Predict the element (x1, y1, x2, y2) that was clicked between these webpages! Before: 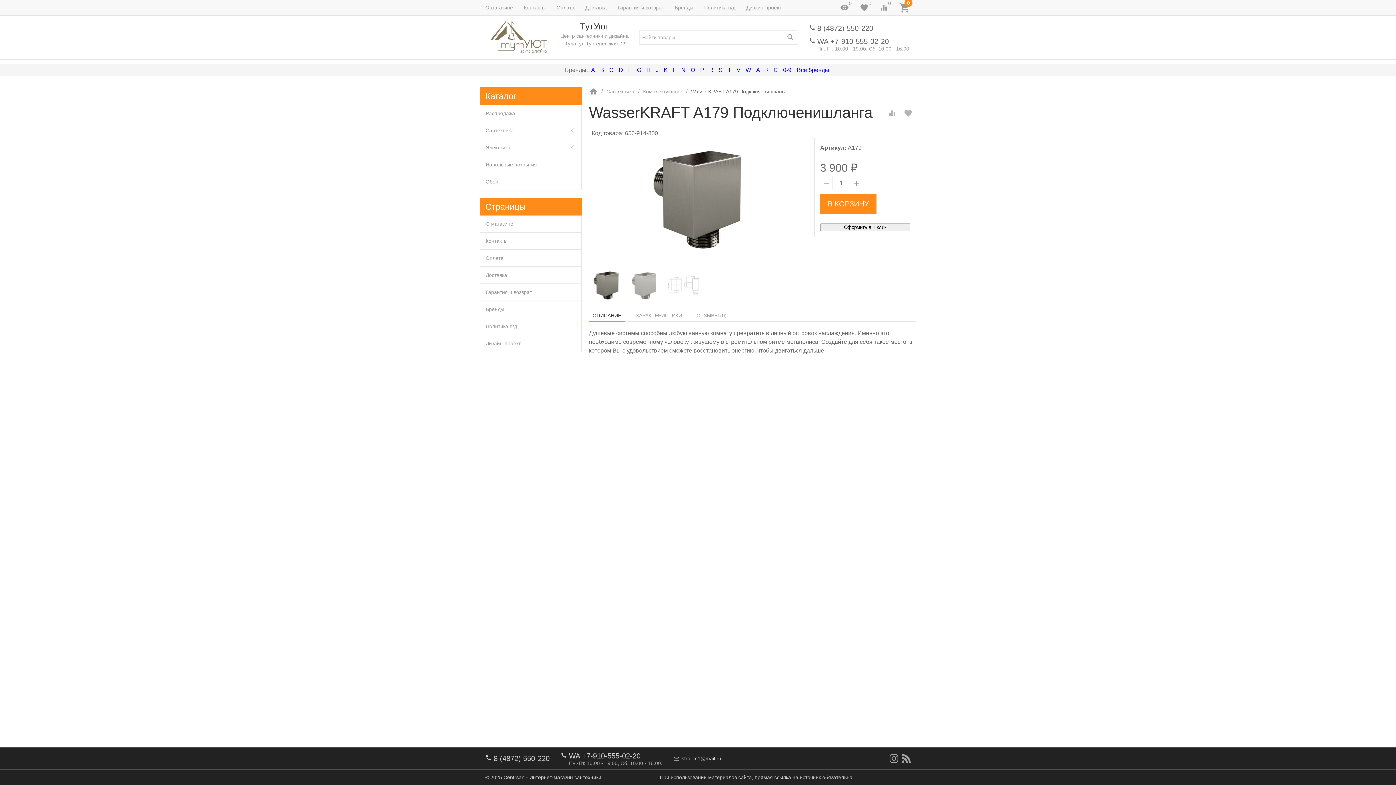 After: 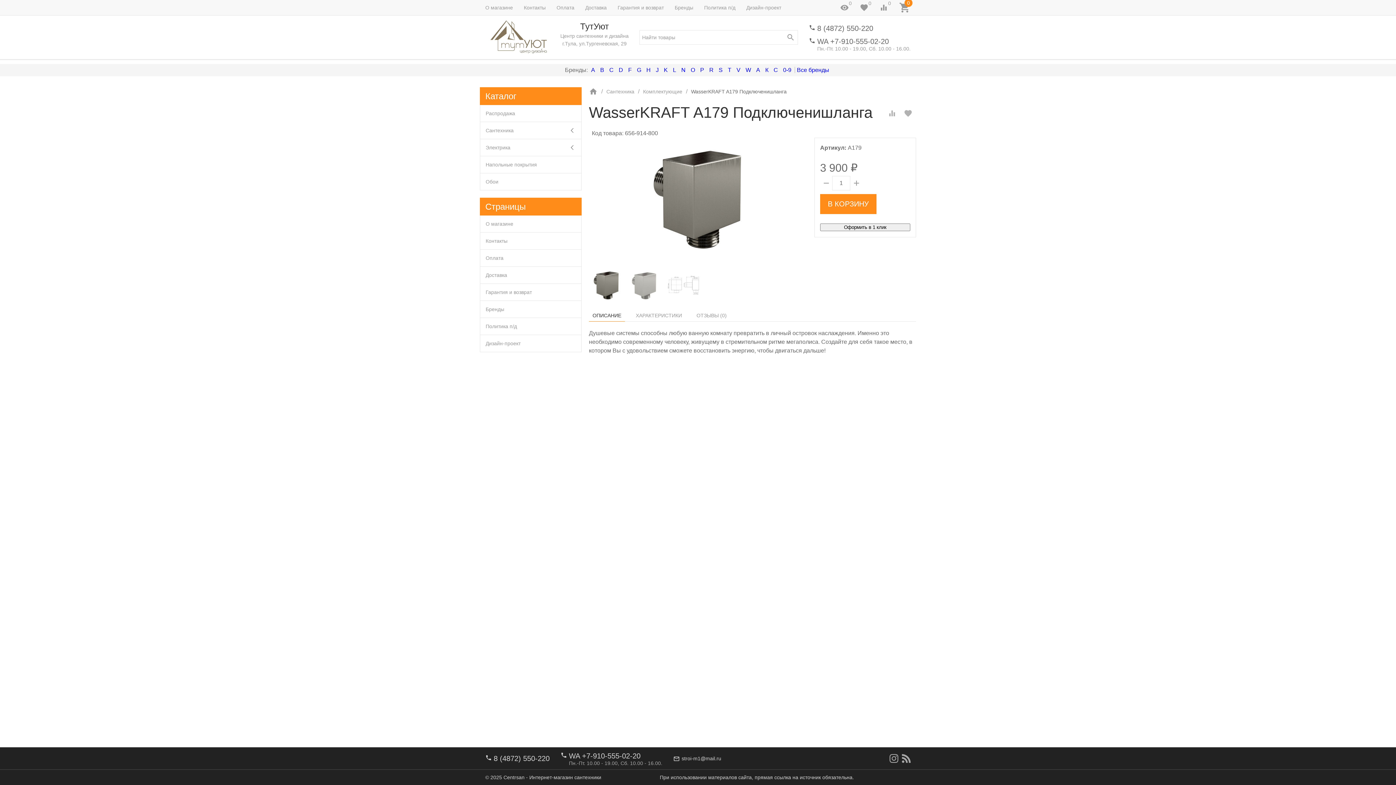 Action: label: stroi-m1@mail.ru bbox: (681, 755, 721, 761)